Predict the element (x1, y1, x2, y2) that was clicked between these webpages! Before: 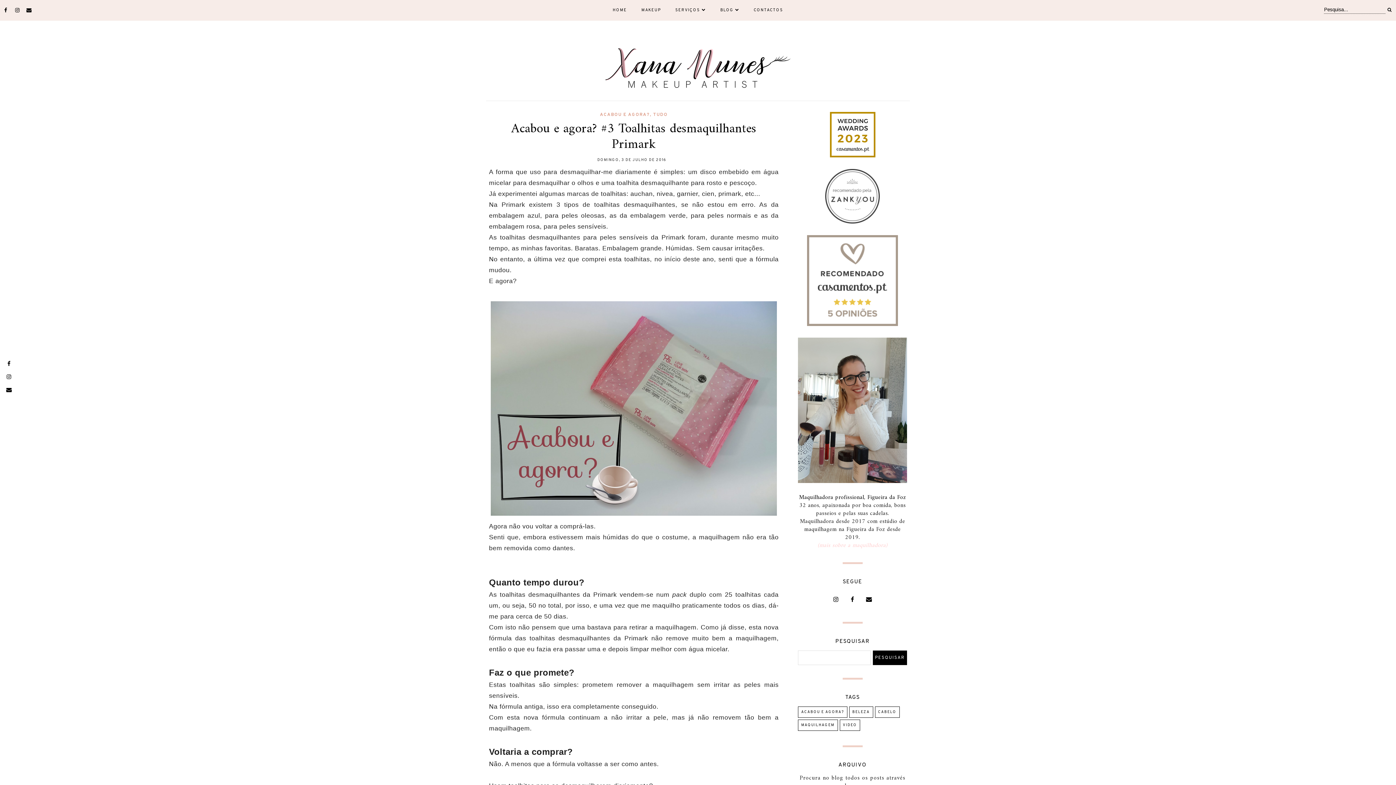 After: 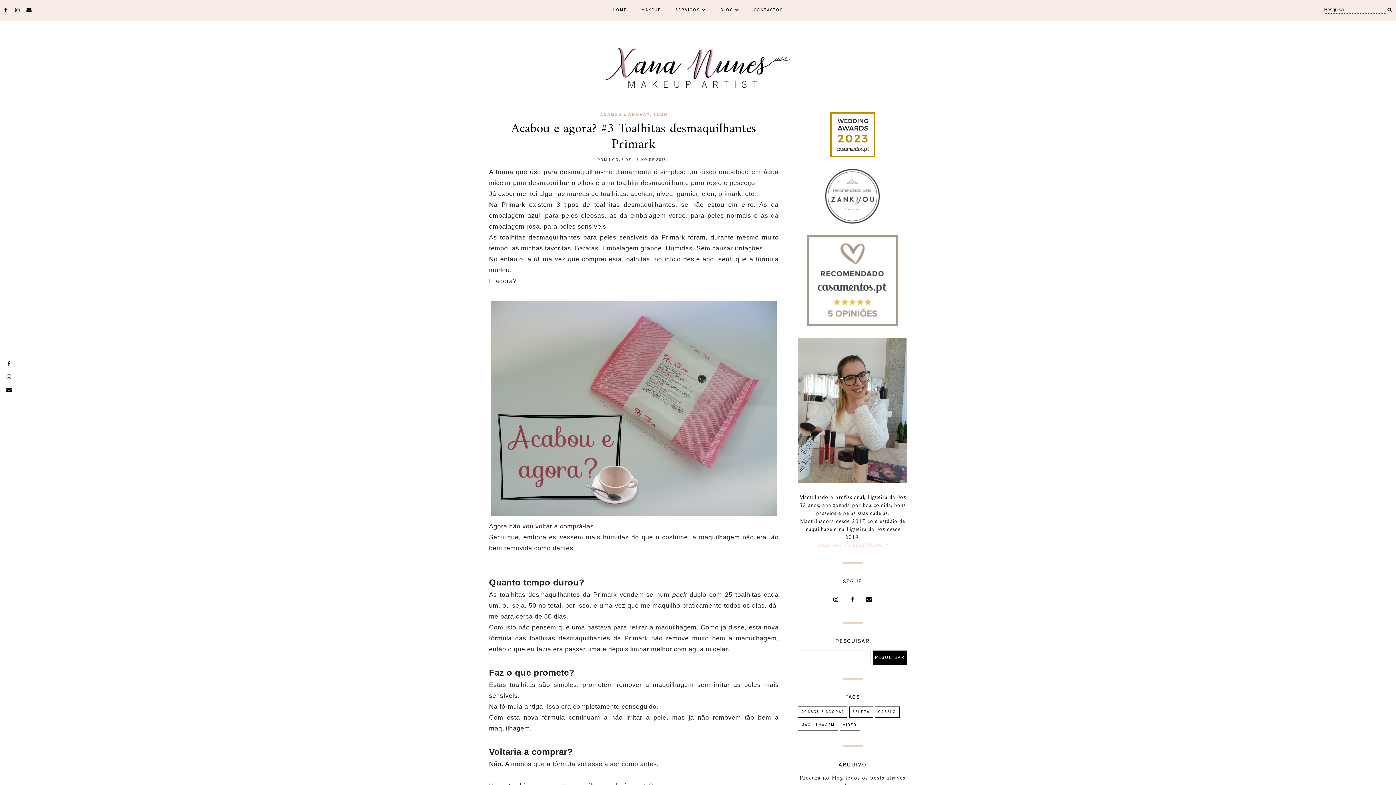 Action: bbox: (830, 150, 875, 161)